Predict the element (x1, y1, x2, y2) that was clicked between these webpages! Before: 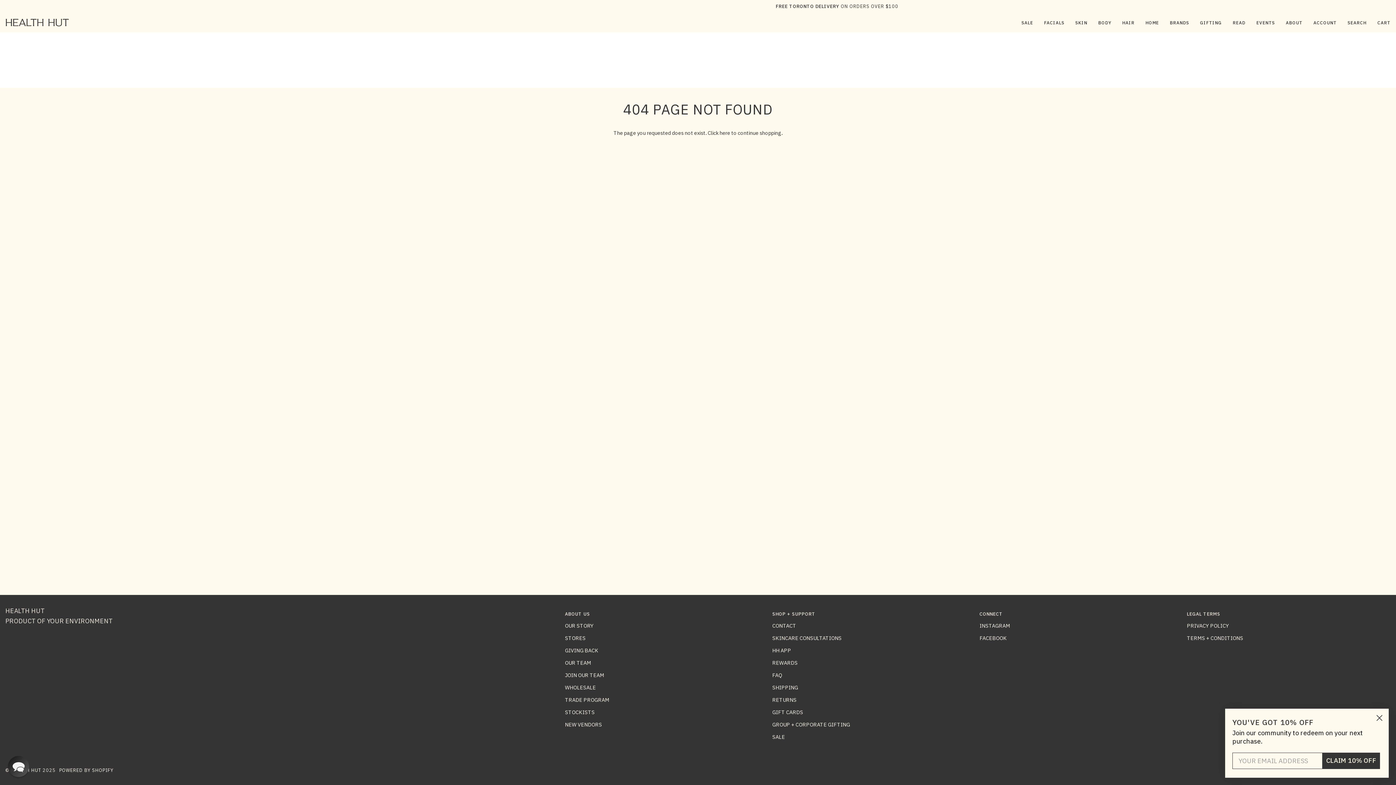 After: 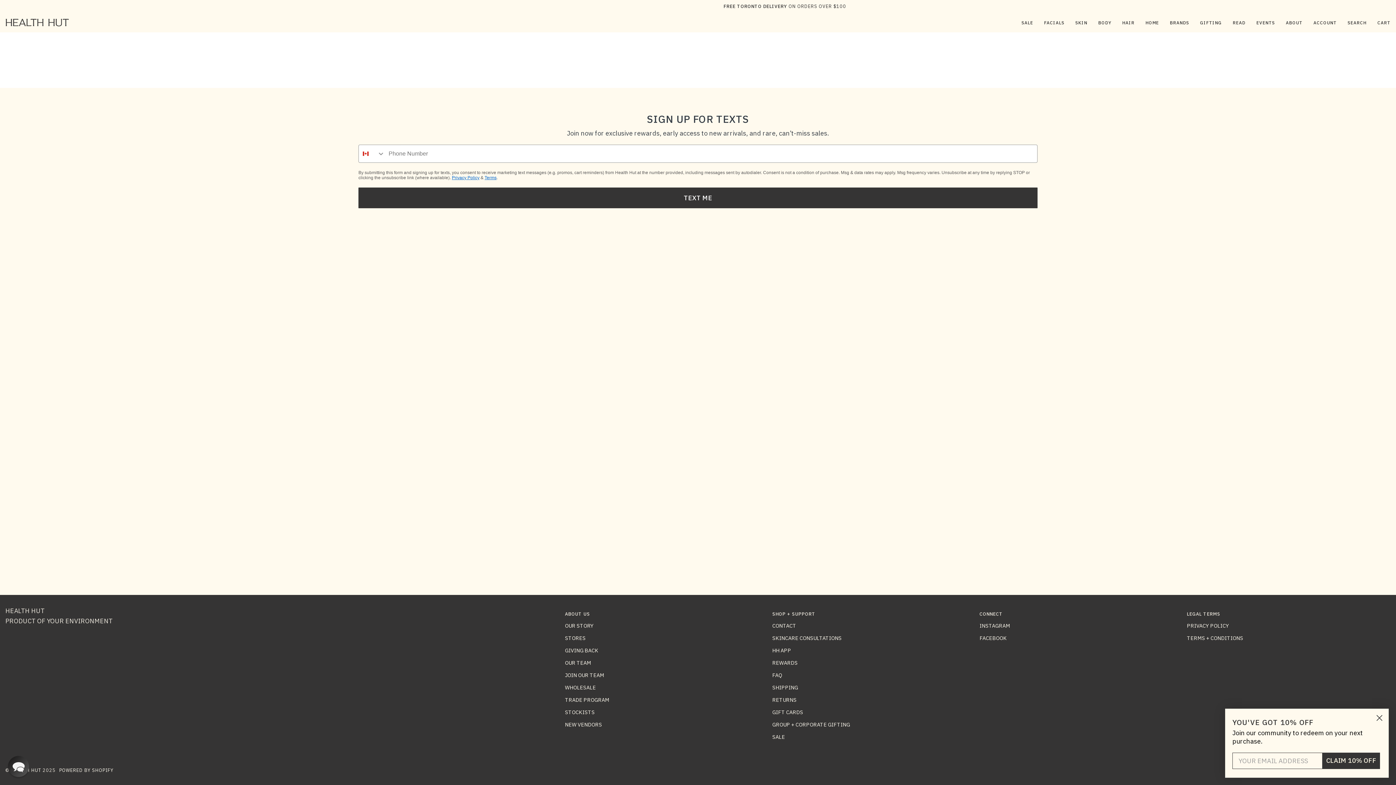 Action: bbox: (772, 647, 791, 654) label: HH APP